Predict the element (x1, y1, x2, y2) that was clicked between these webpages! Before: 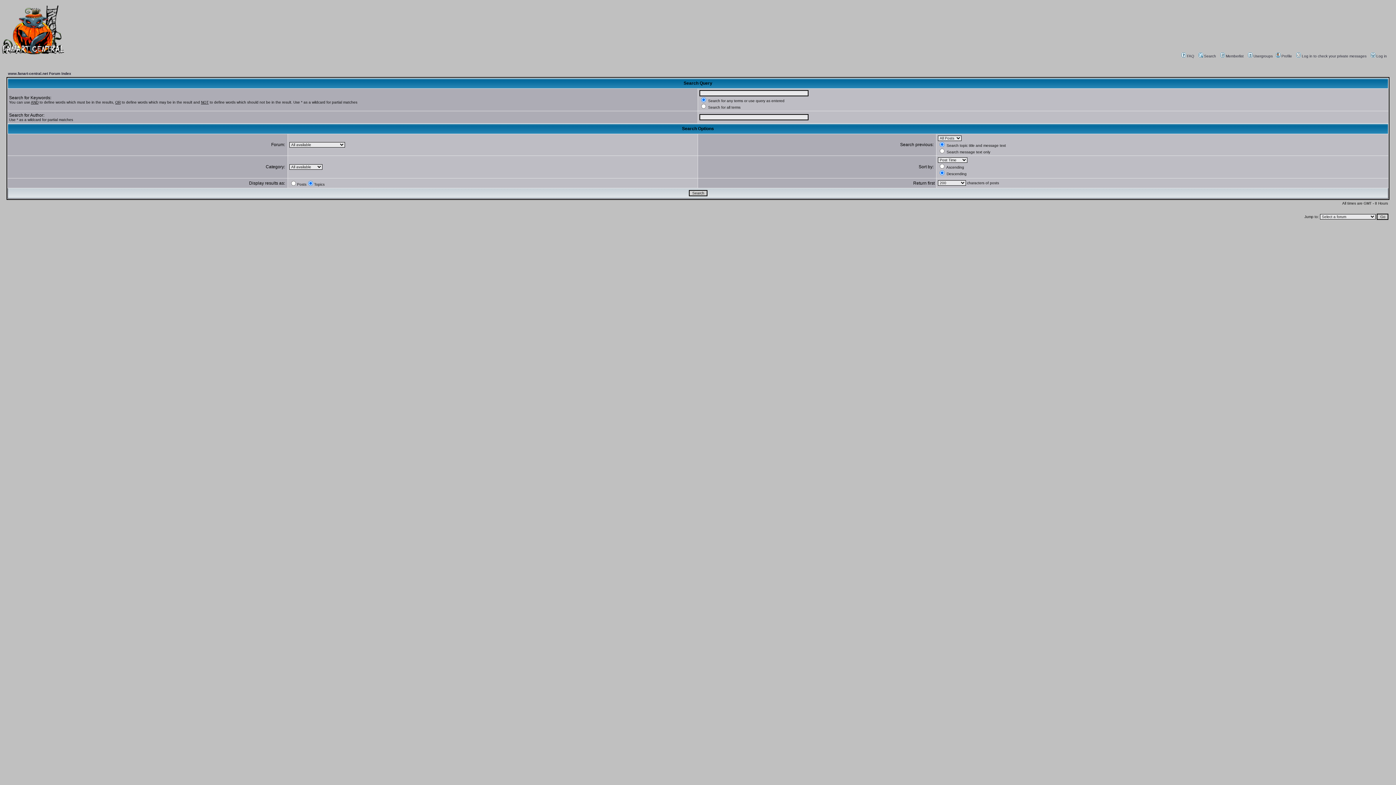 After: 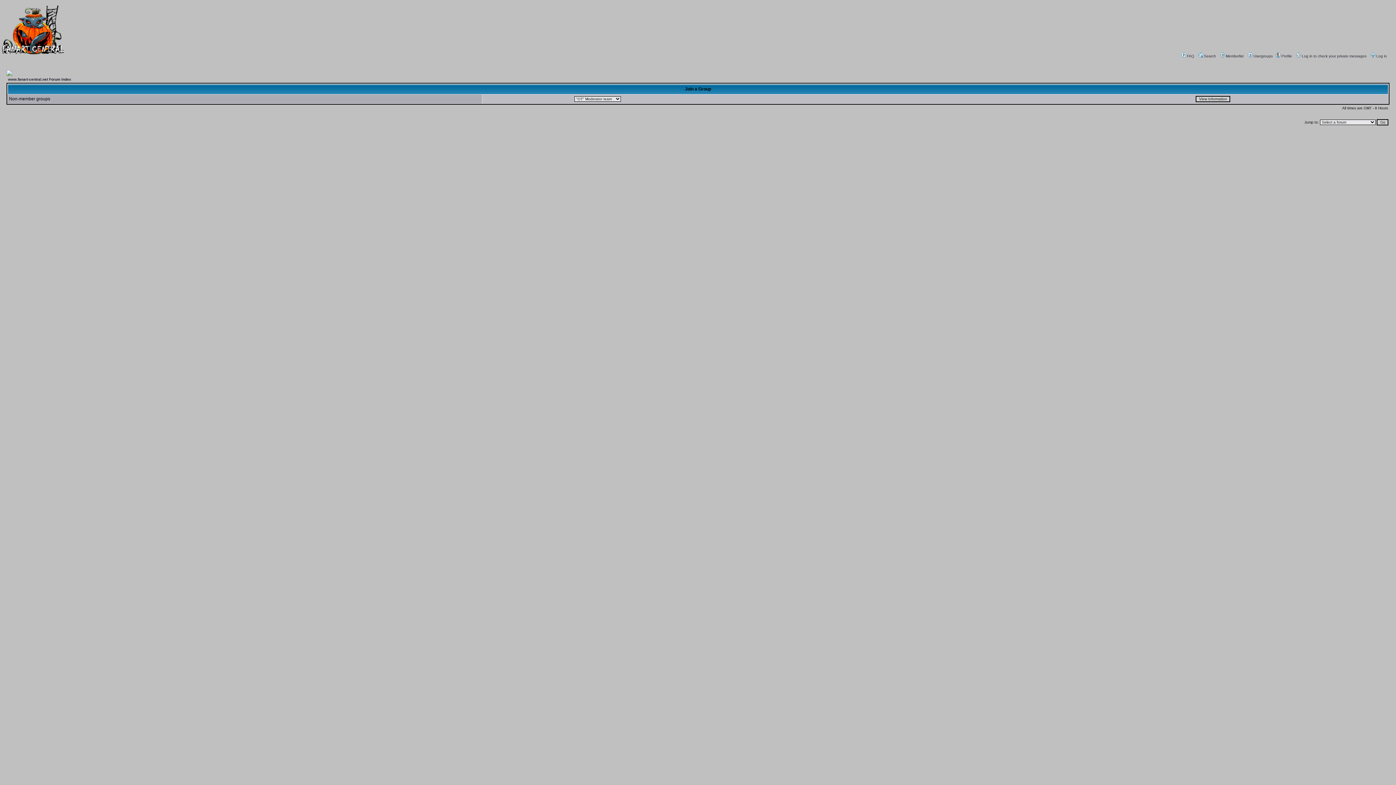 Action: bbox: (1247, 54, 1273, 58) label: Usergroups